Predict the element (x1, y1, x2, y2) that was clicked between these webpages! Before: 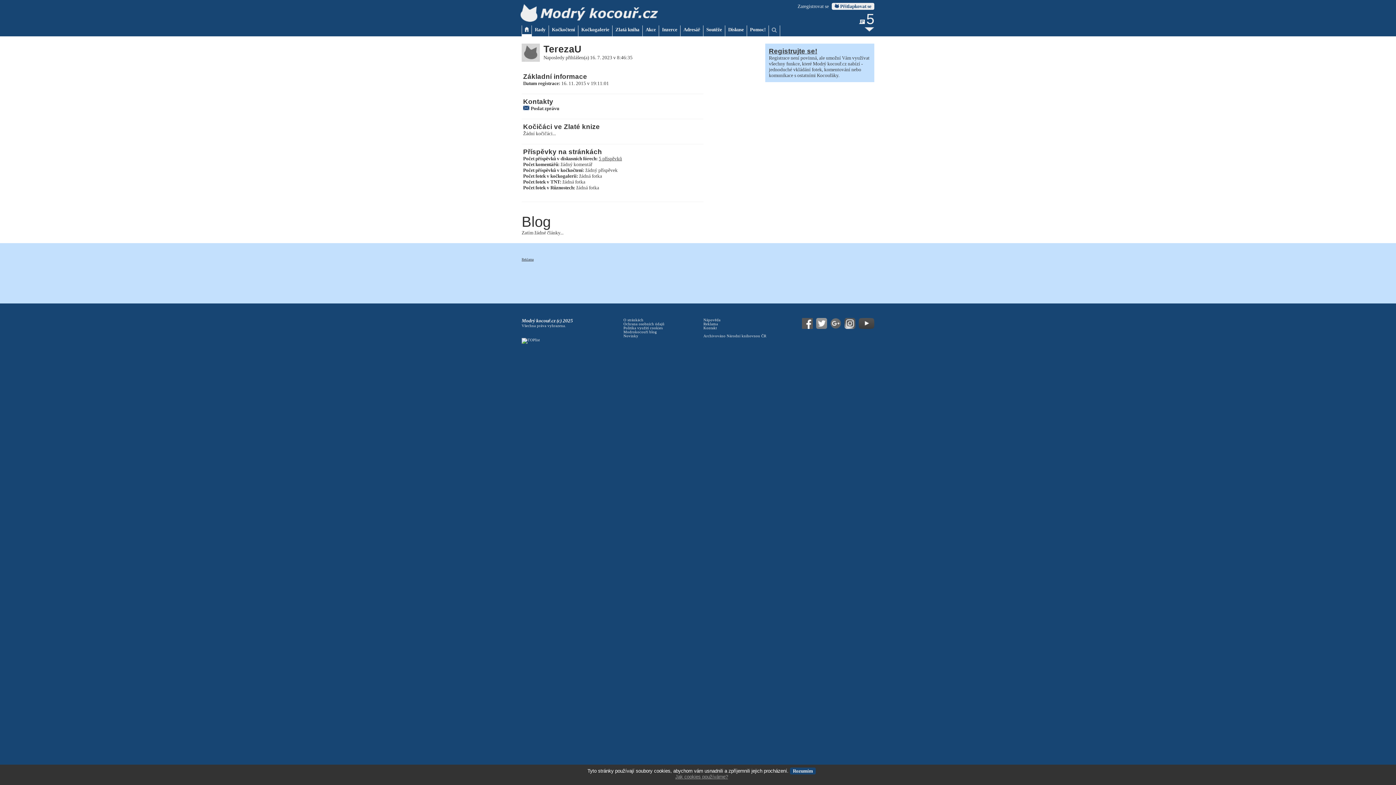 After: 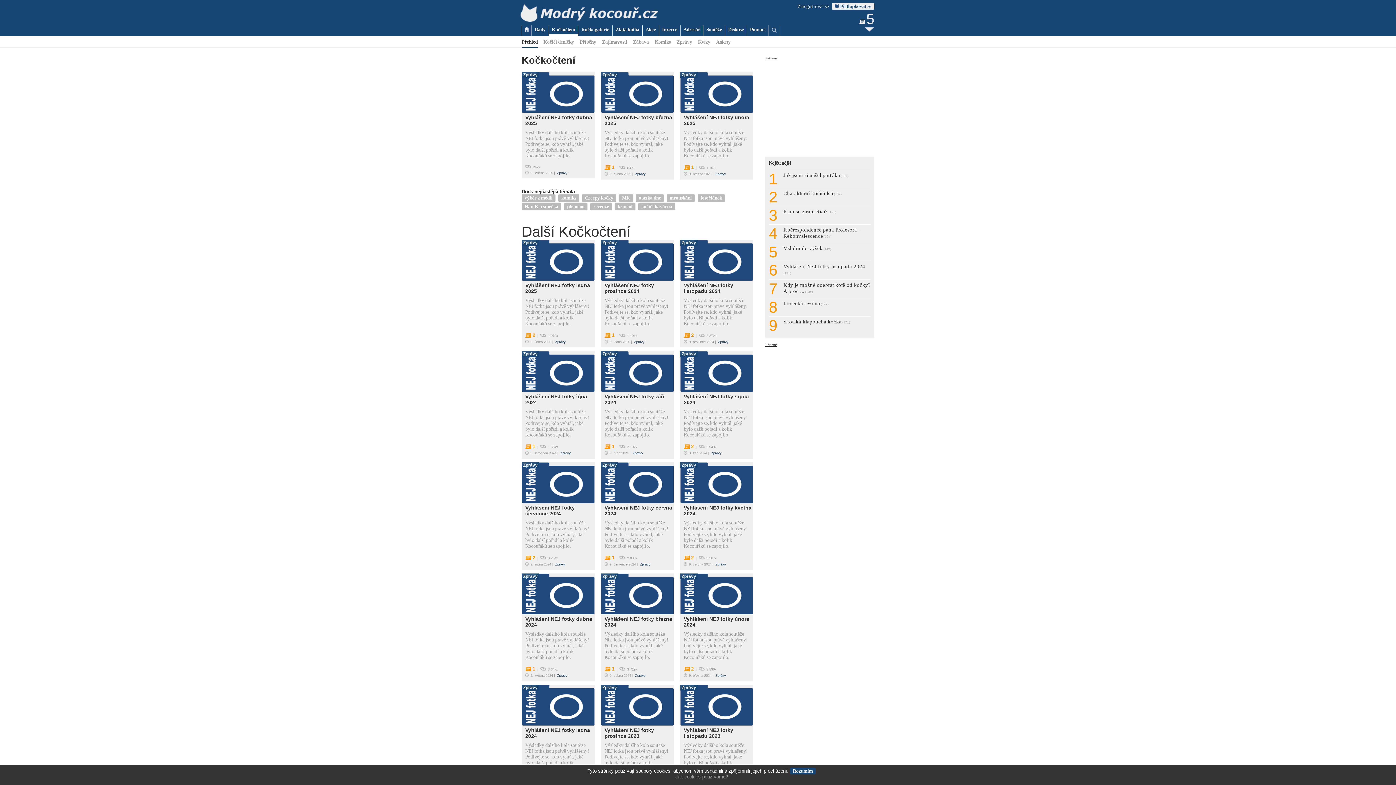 Action: label: Kočkočtení bbox: (552, 26, 575, 32)